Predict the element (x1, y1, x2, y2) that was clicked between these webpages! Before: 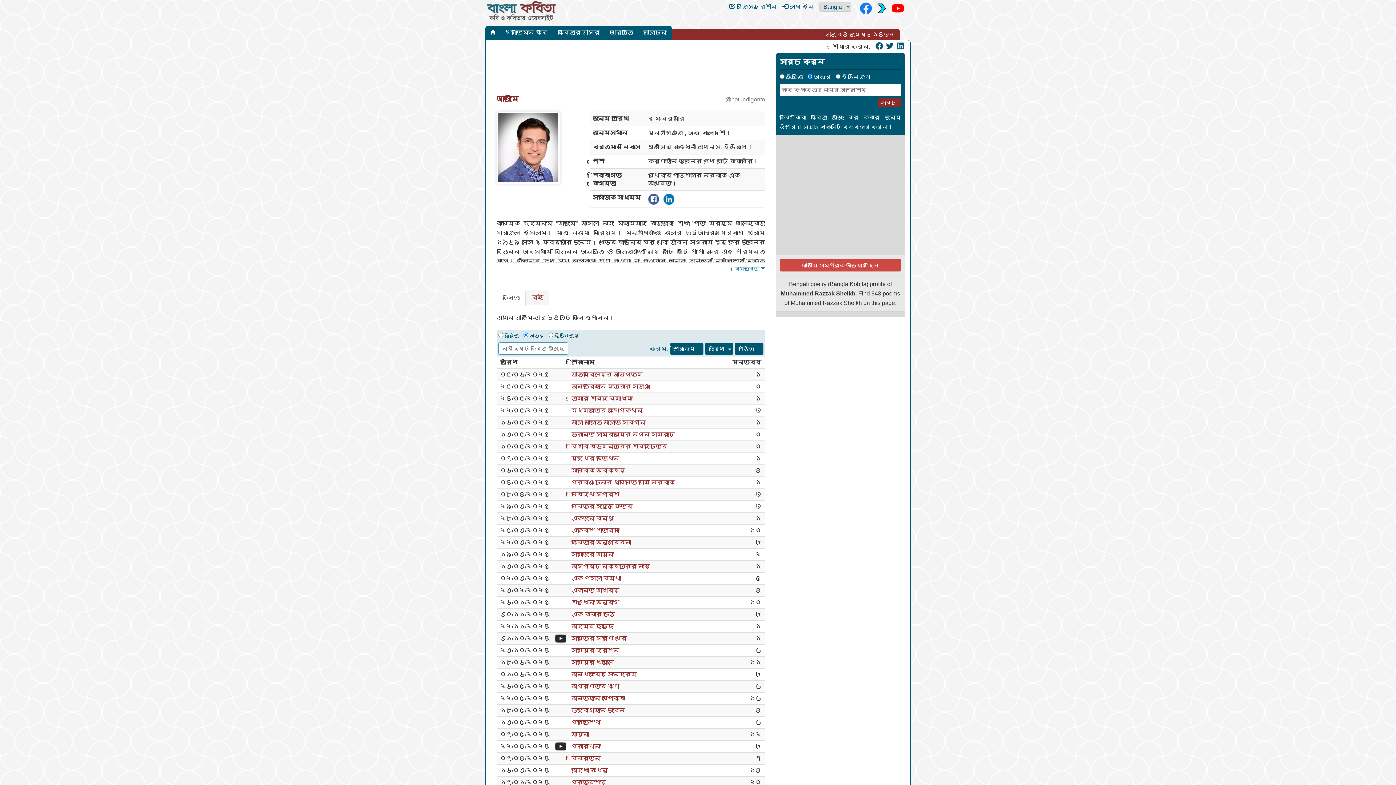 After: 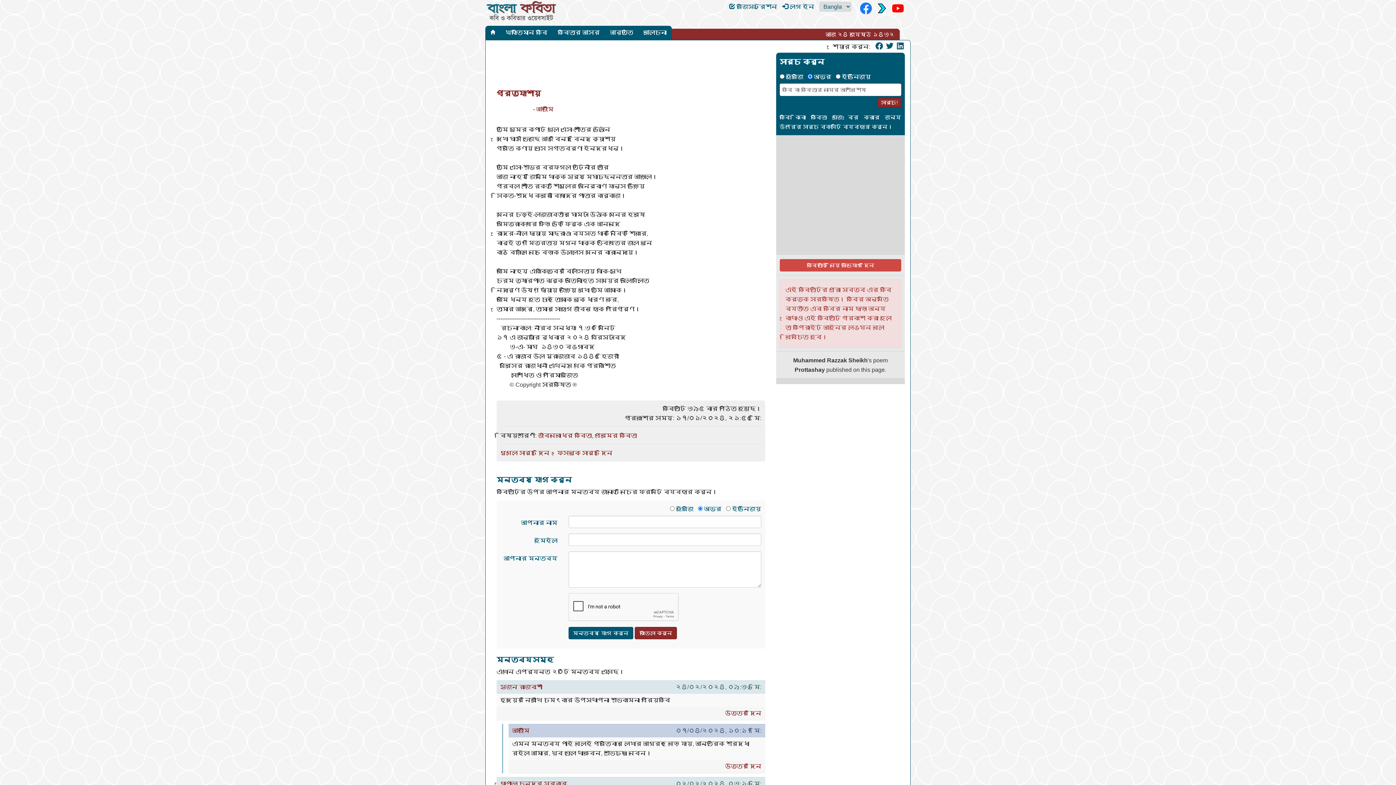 Action: bbox: (571, 779, 606, 785) label: প্রত্যাশায়